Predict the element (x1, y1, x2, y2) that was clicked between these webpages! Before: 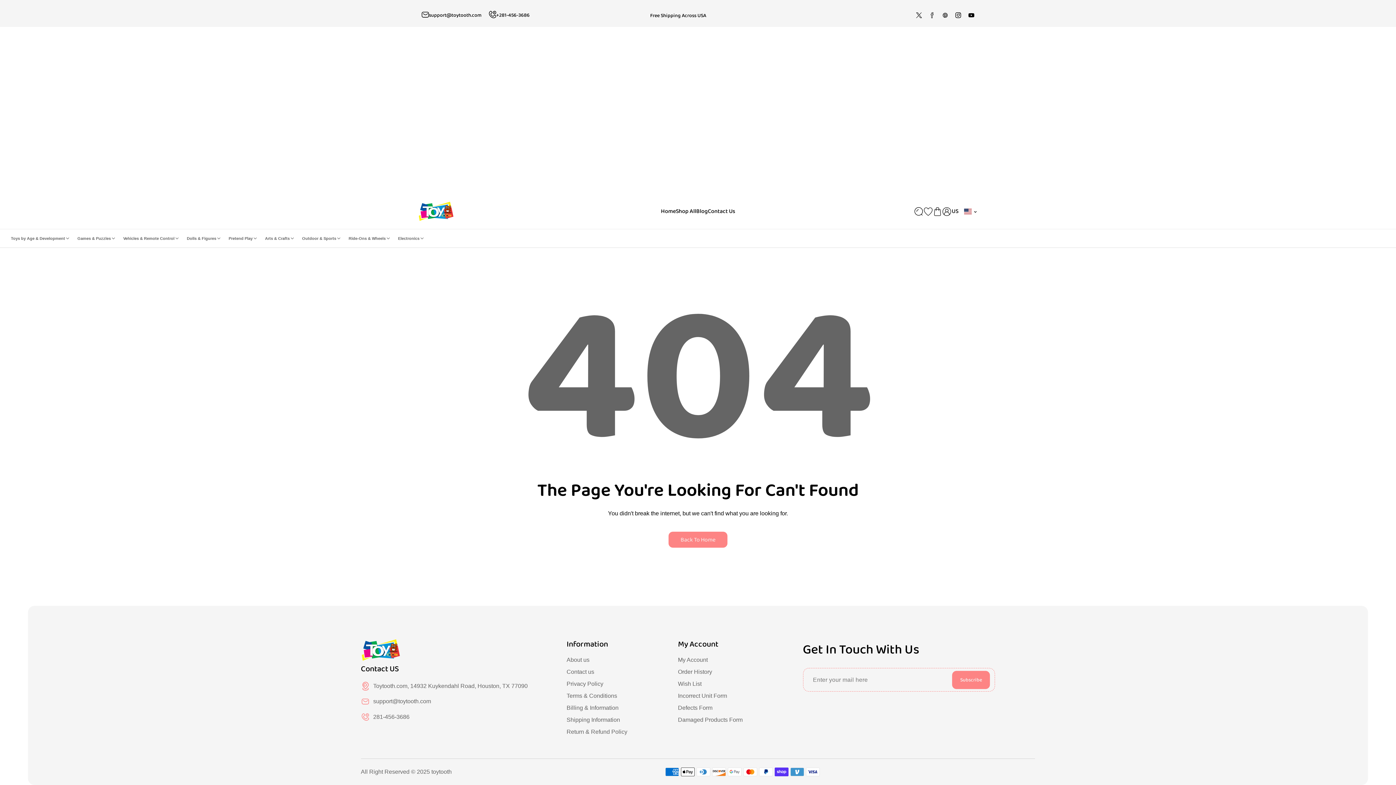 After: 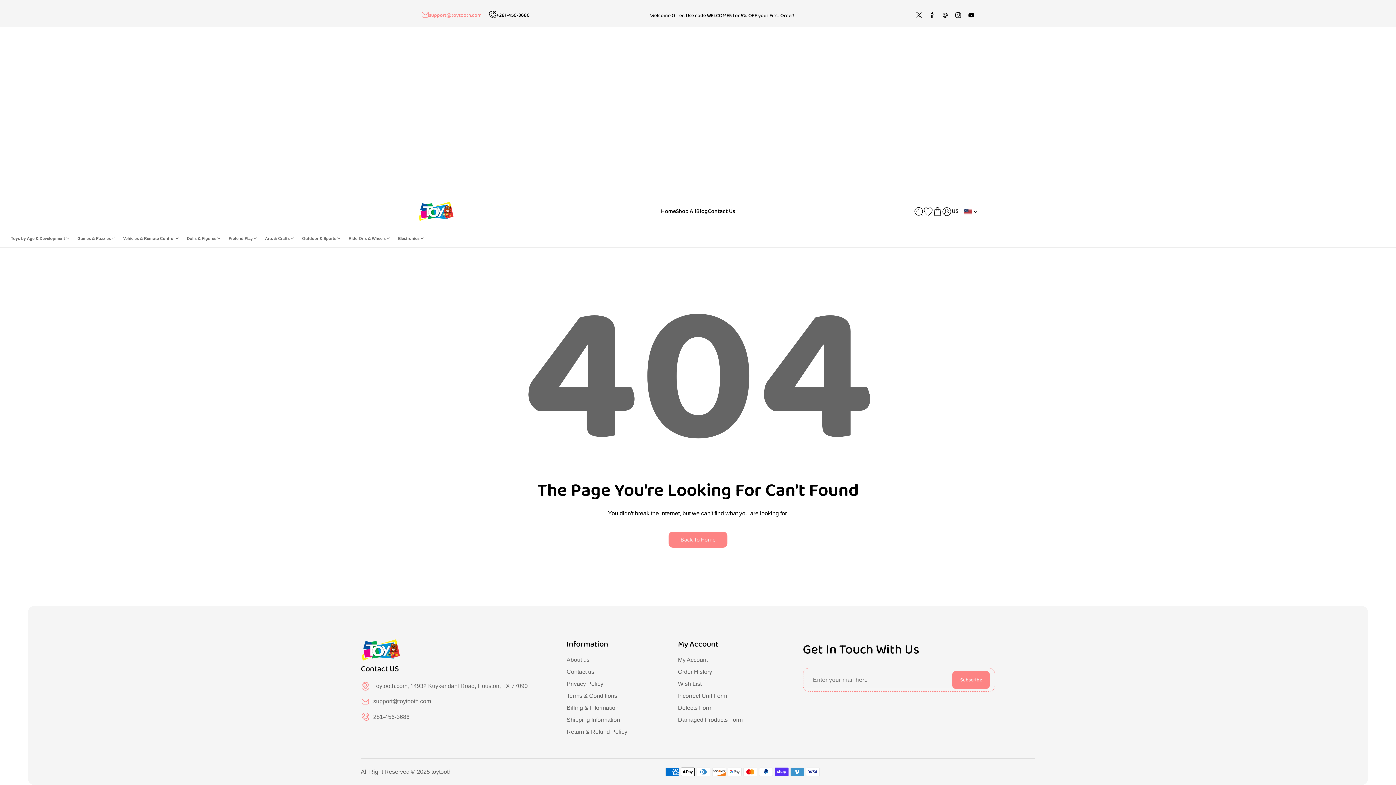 Action: bbox: (421, 10, 481, 19) label: support@toytooth.com